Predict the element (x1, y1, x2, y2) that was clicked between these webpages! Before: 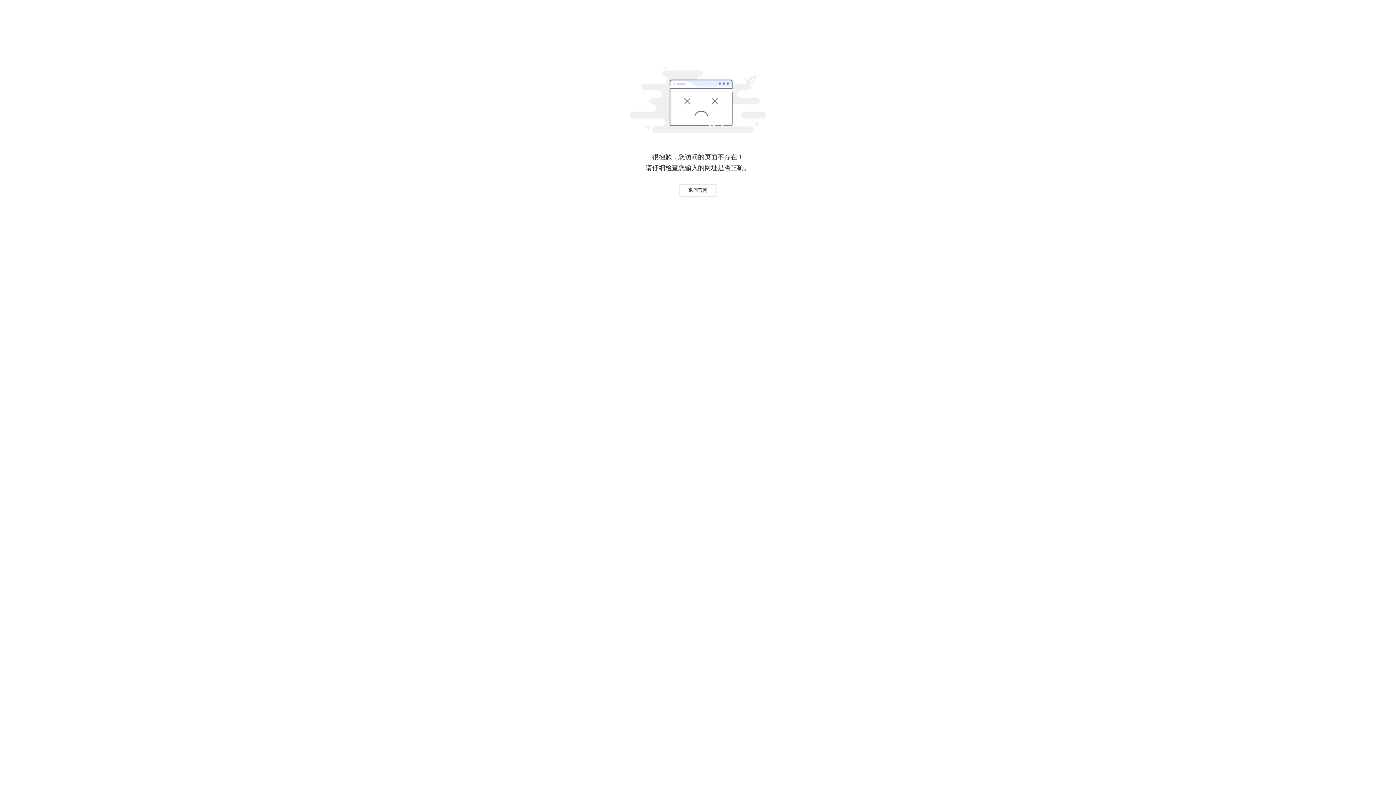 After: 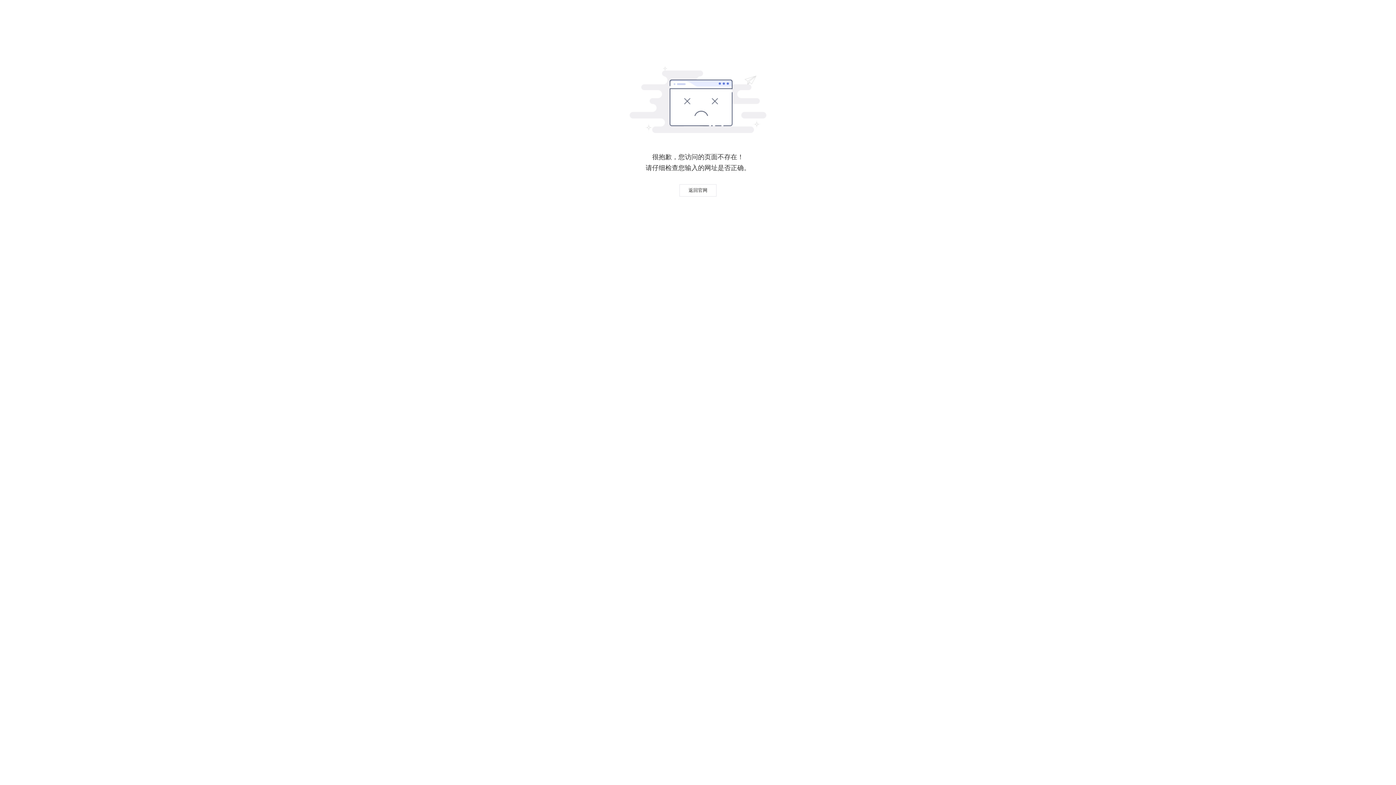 Action: bbox: (679, 184, 716, 196) label: 返回官网